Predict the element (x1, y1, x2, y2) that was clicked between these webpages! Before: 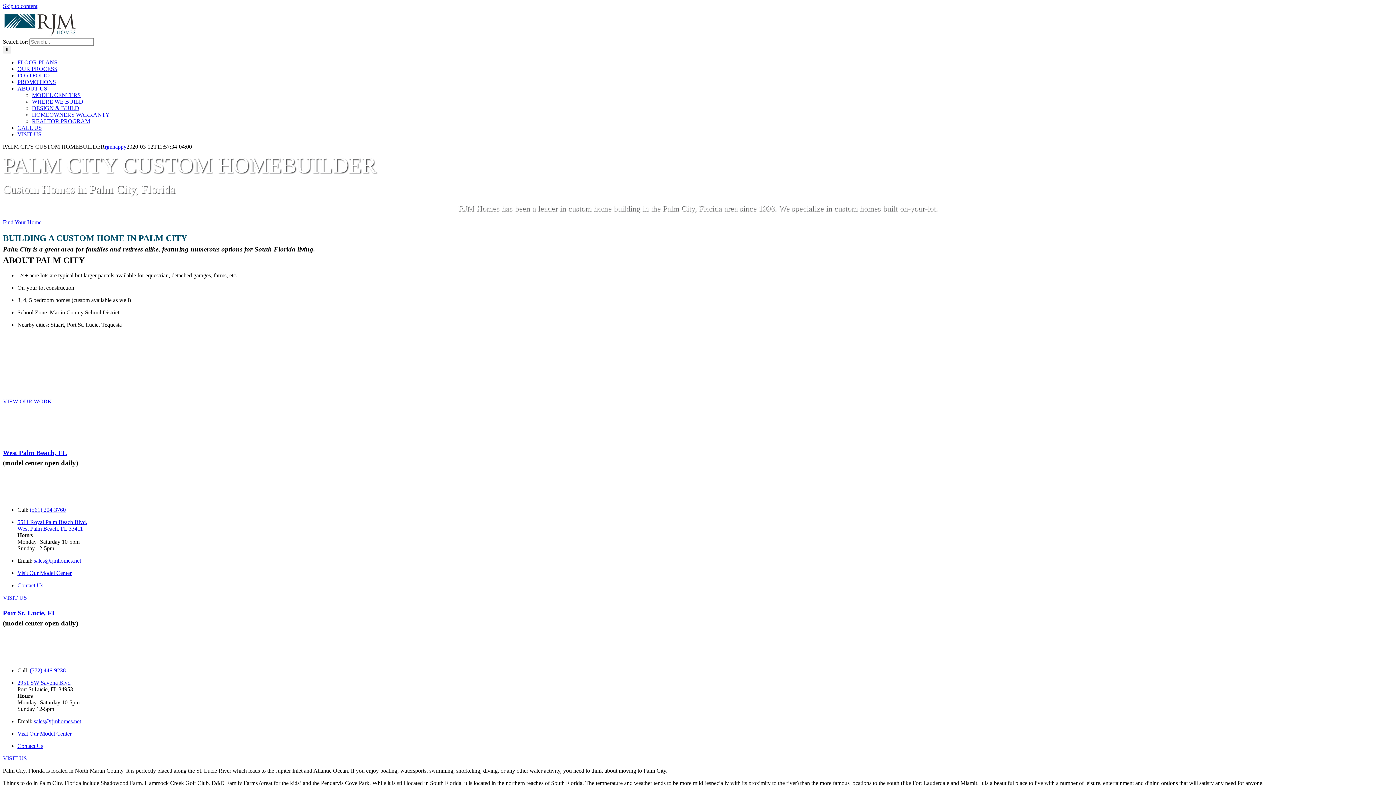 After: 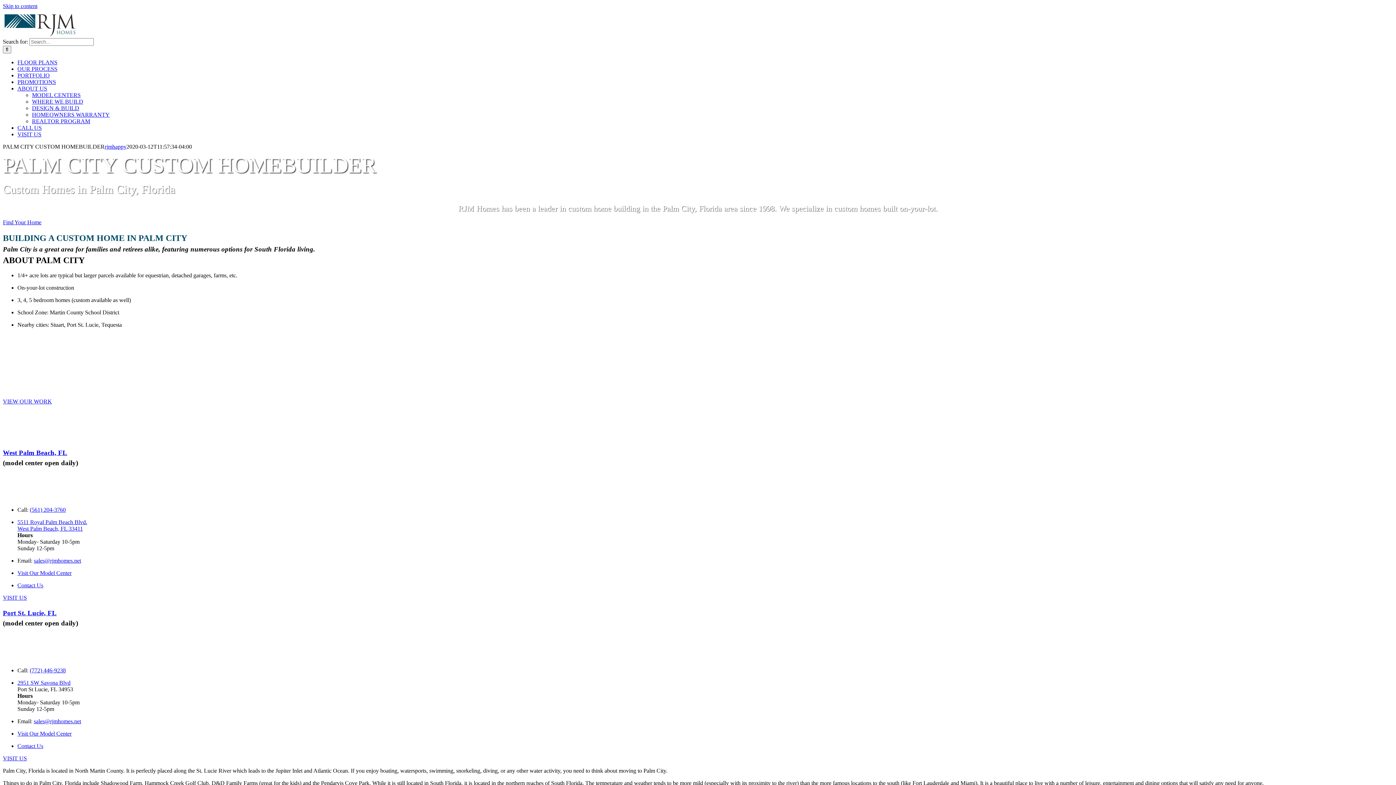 Action: bbox: (17, 519, 87, 532) label: 5511 Royal Palm Beach Blvd.
West Palm Beach, FL 33411